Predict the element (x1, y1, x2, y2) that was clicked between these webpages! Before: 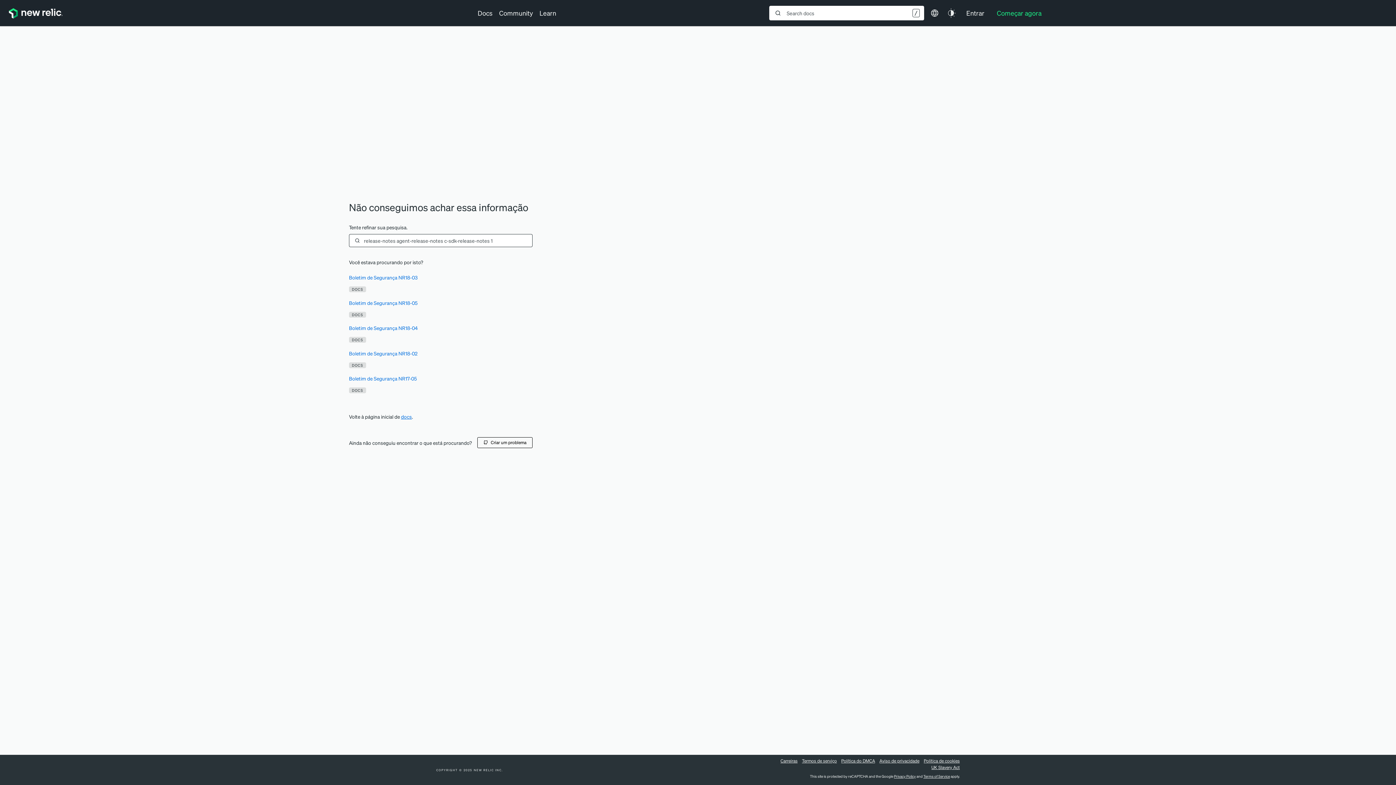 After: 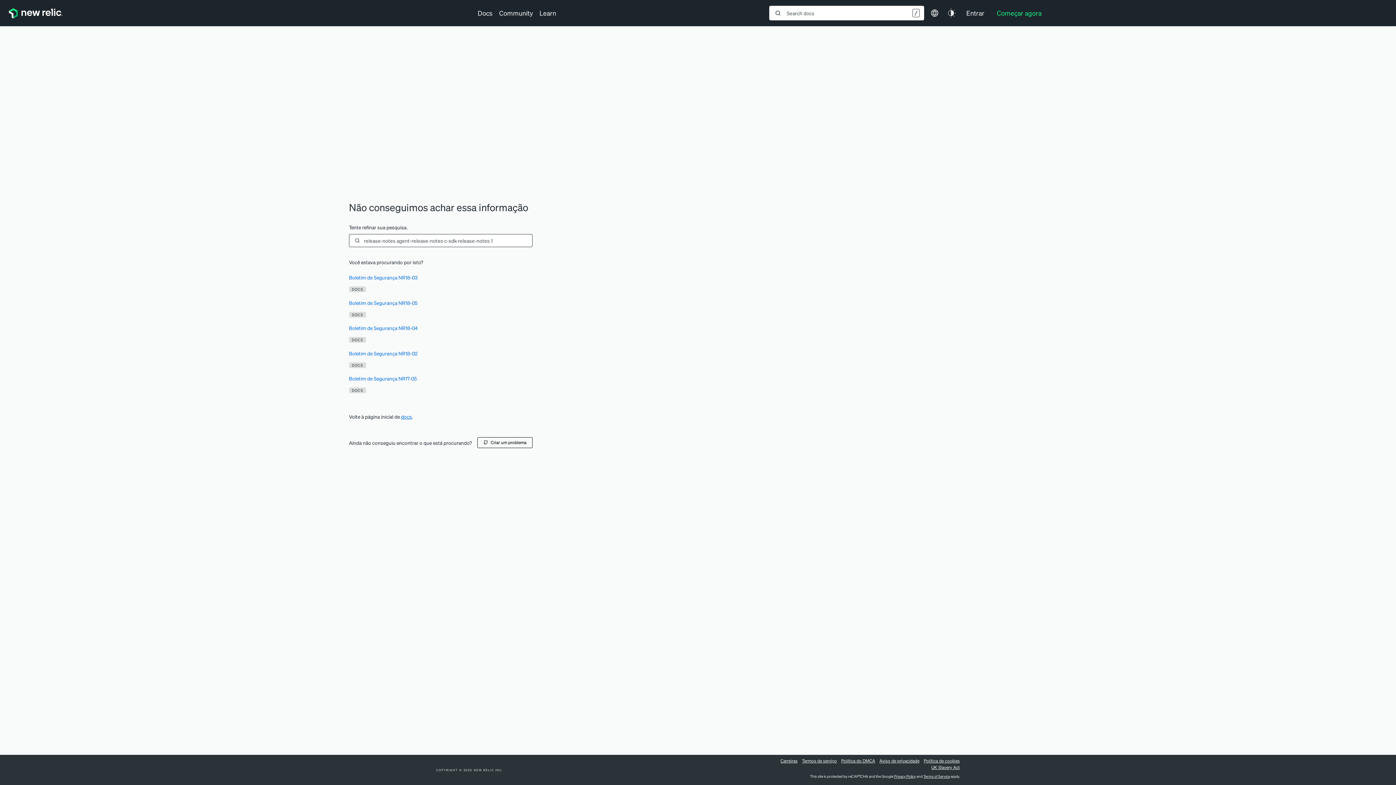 Action: bbox: (879, 758, 919, 764) label: Aviso de privacidade